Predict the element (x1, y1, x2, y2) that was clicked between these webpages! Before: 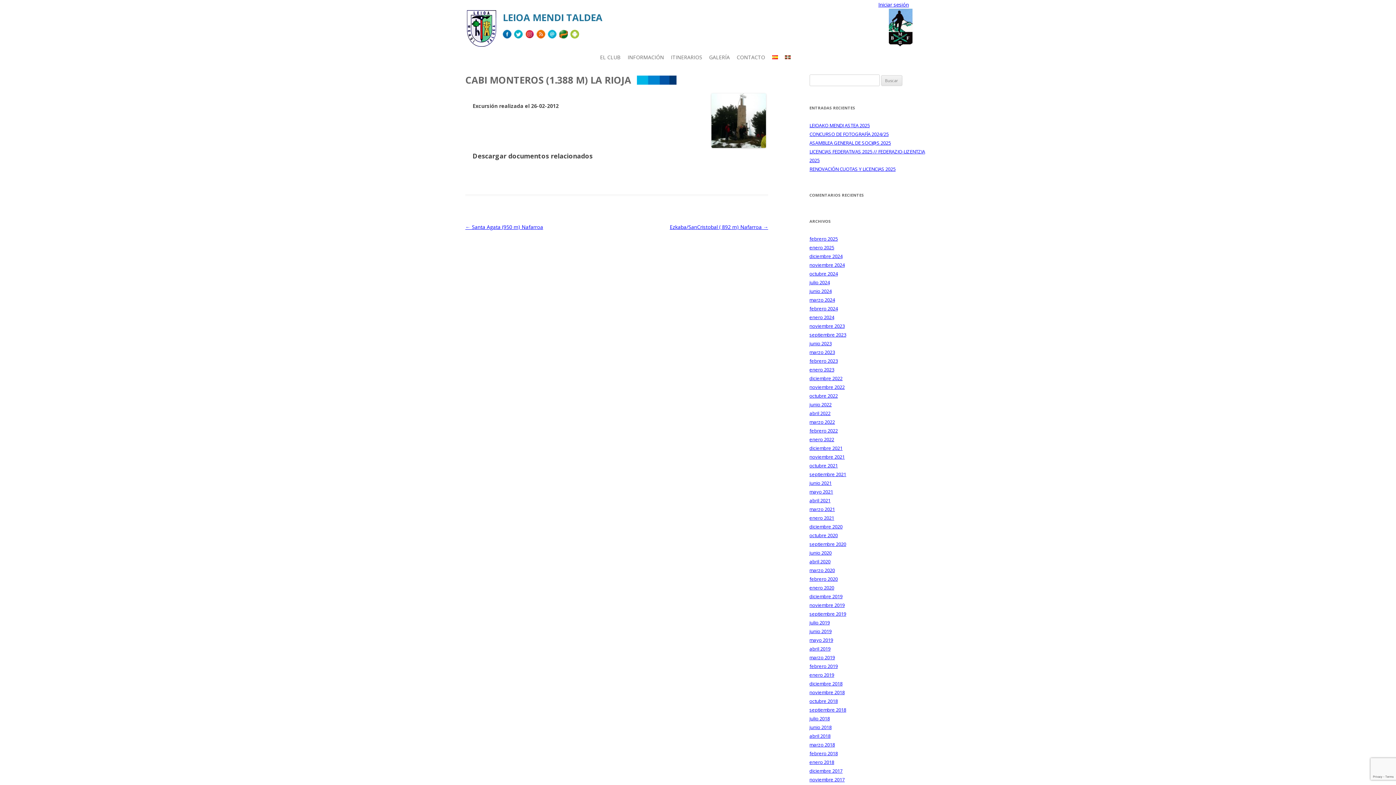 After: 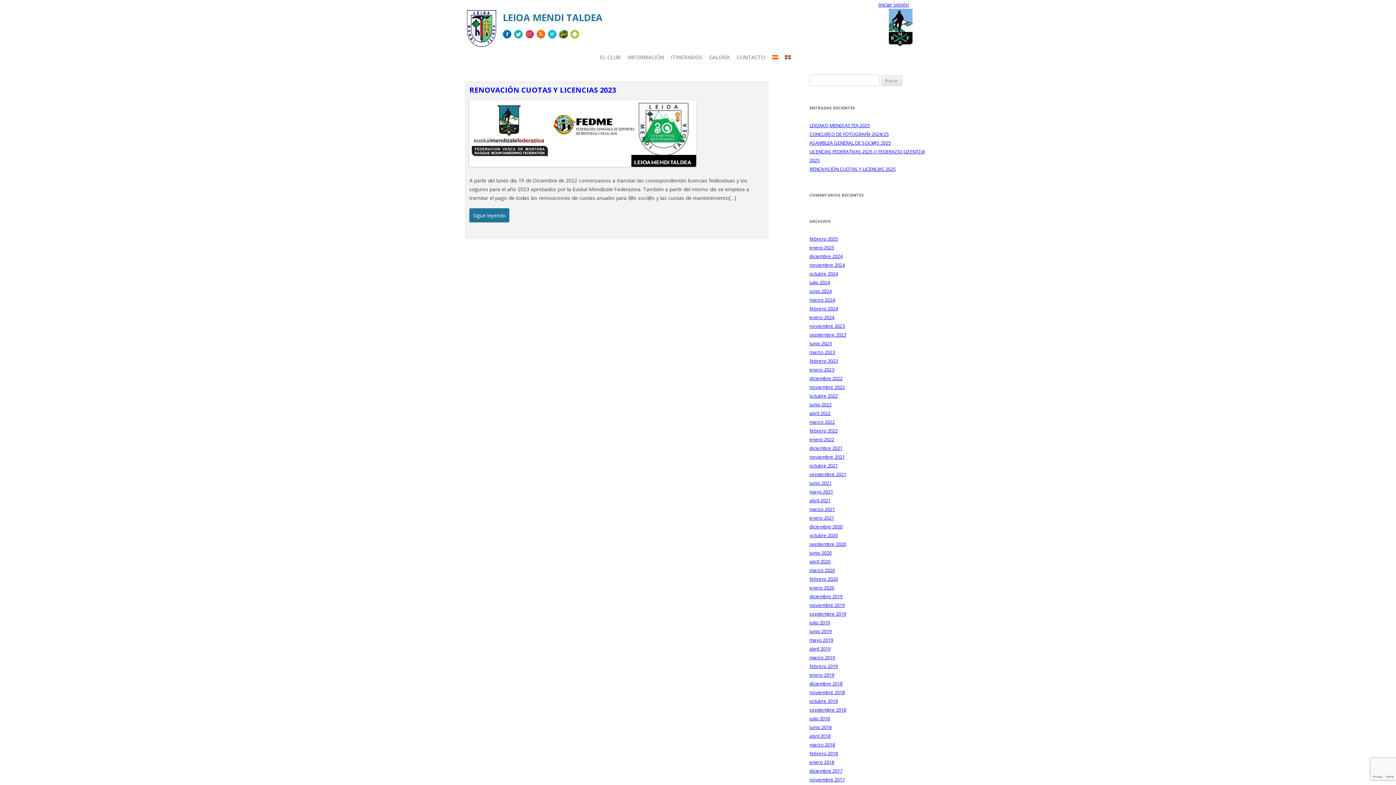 Action: bbox: (809, 375, 842, 381) label: diciembre 2022